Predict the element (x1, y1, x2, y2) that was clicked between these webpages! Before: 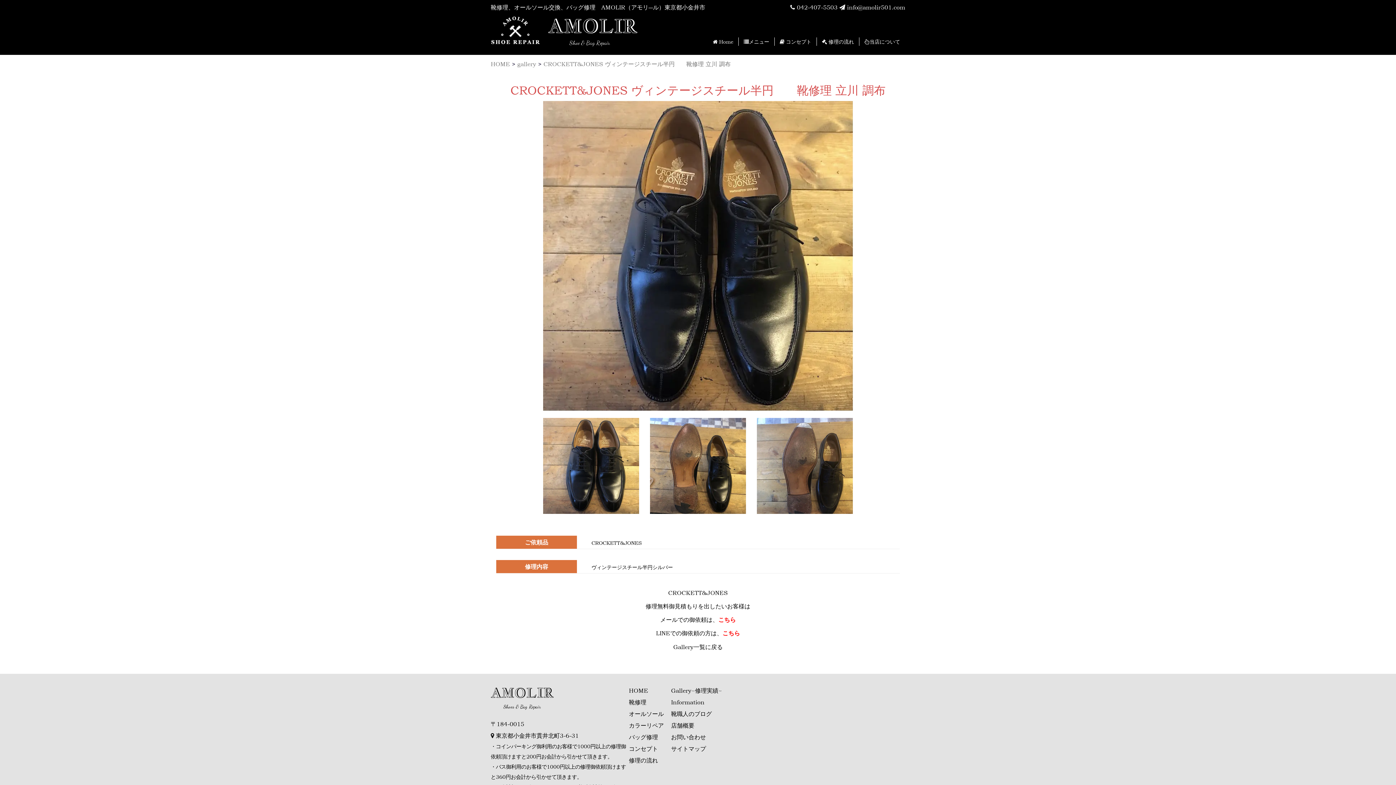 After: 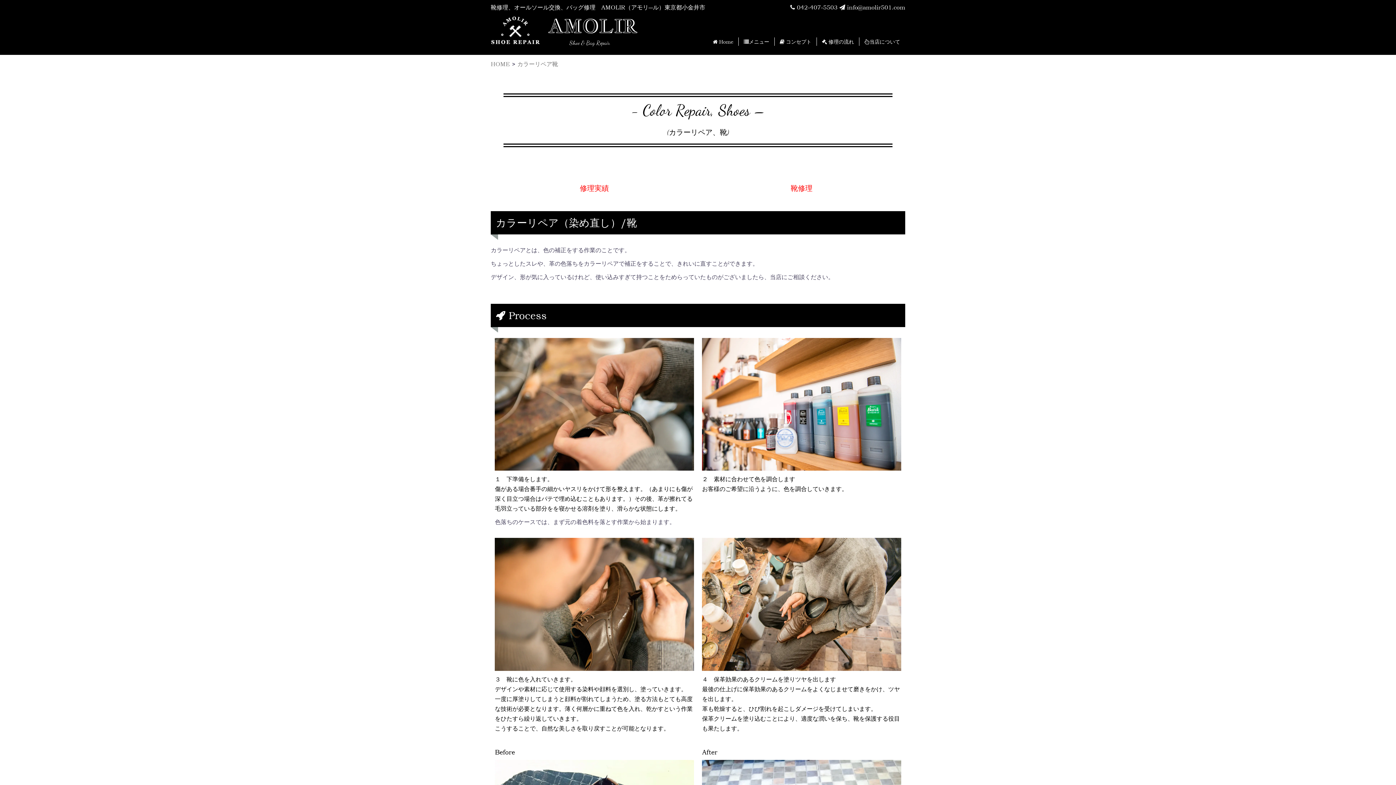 Action: bbox: (629, 722, 664, 729) label: カラーリペア